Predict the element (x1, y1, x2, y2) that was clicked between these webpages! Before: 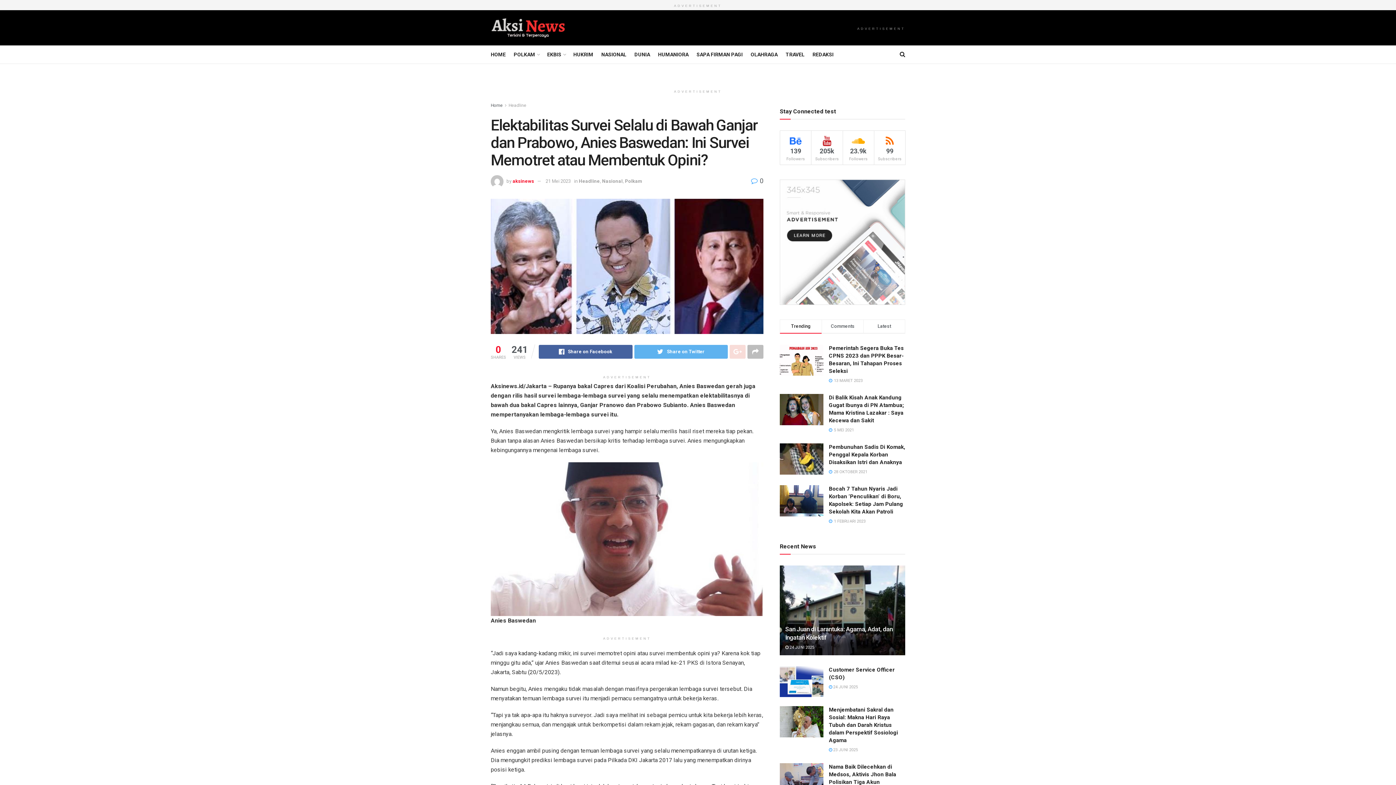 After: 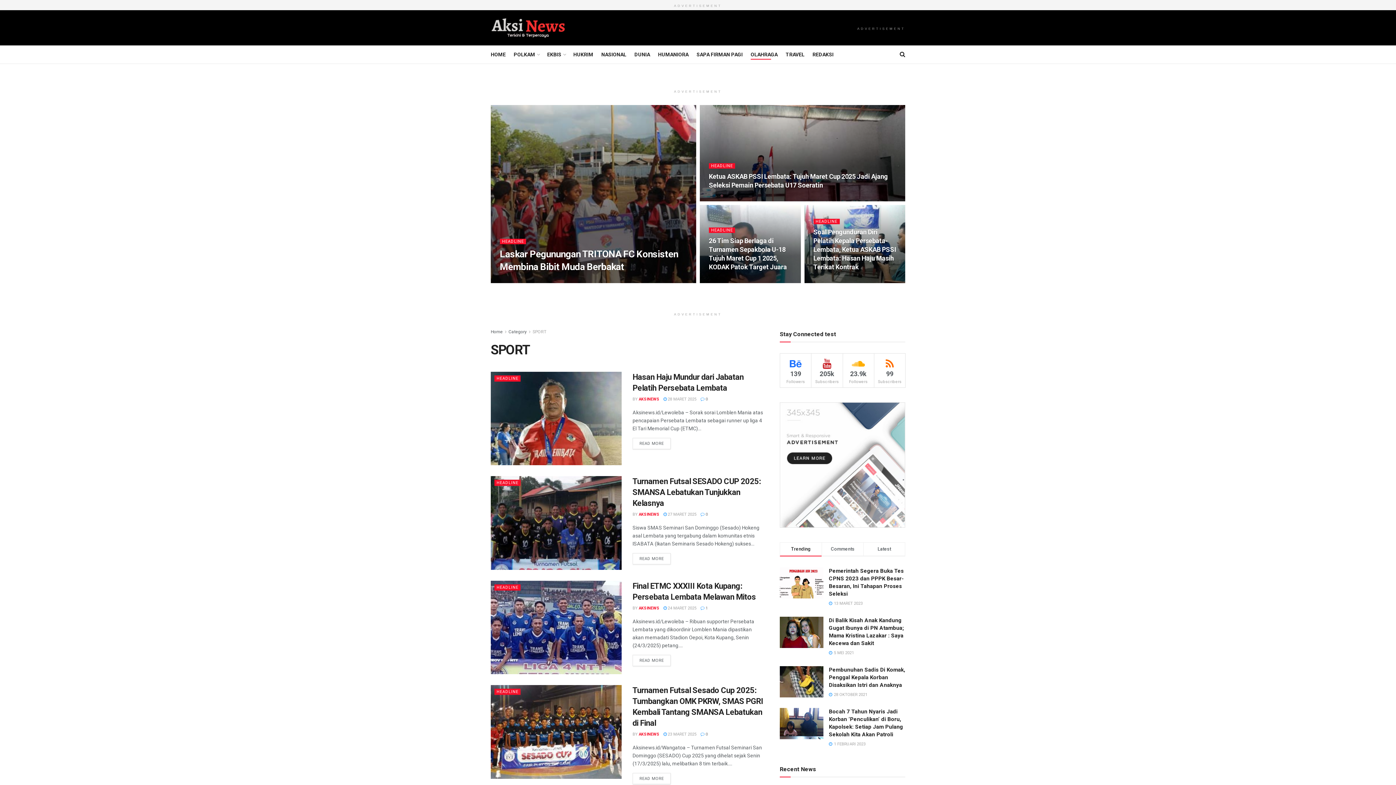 Action: bbox: (750, 49, 777, 59) label: OLAHRAGA